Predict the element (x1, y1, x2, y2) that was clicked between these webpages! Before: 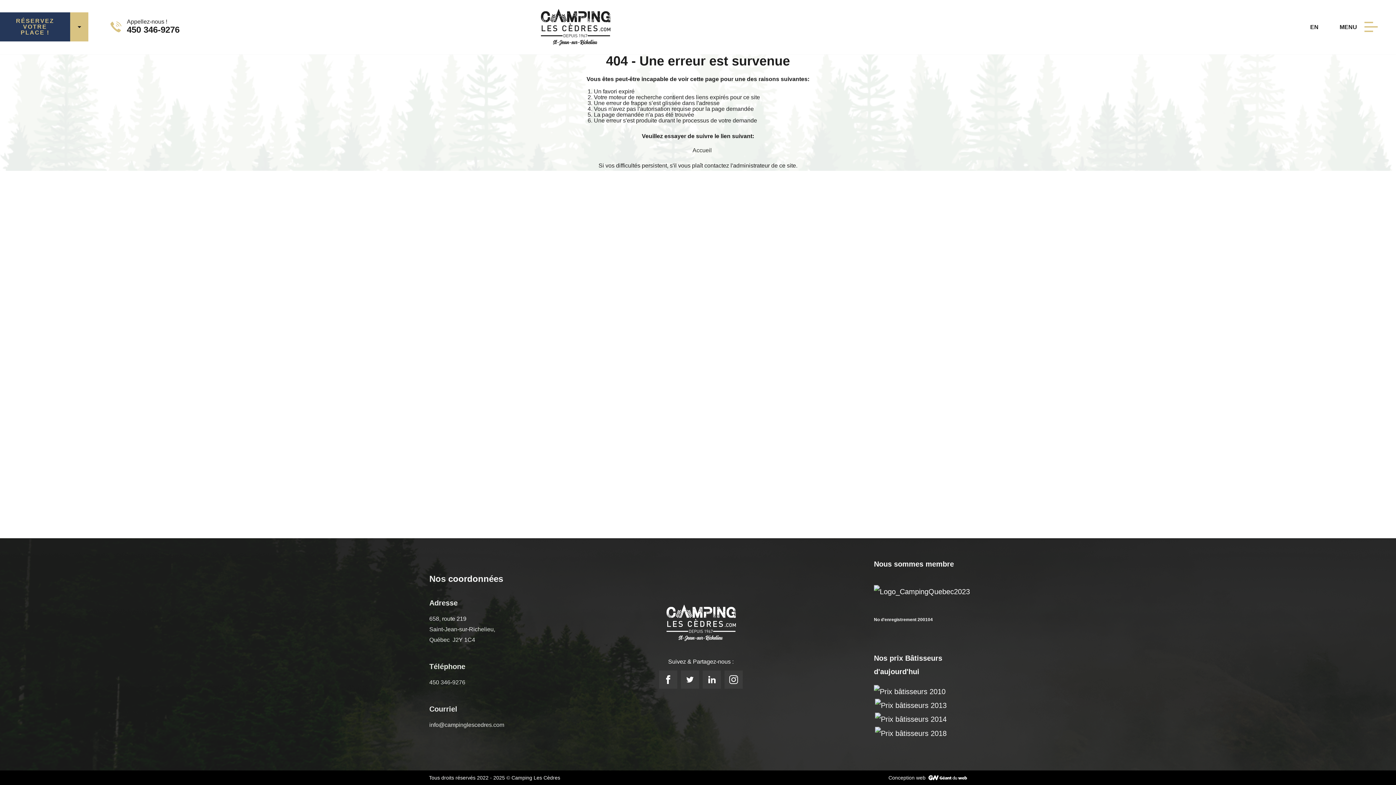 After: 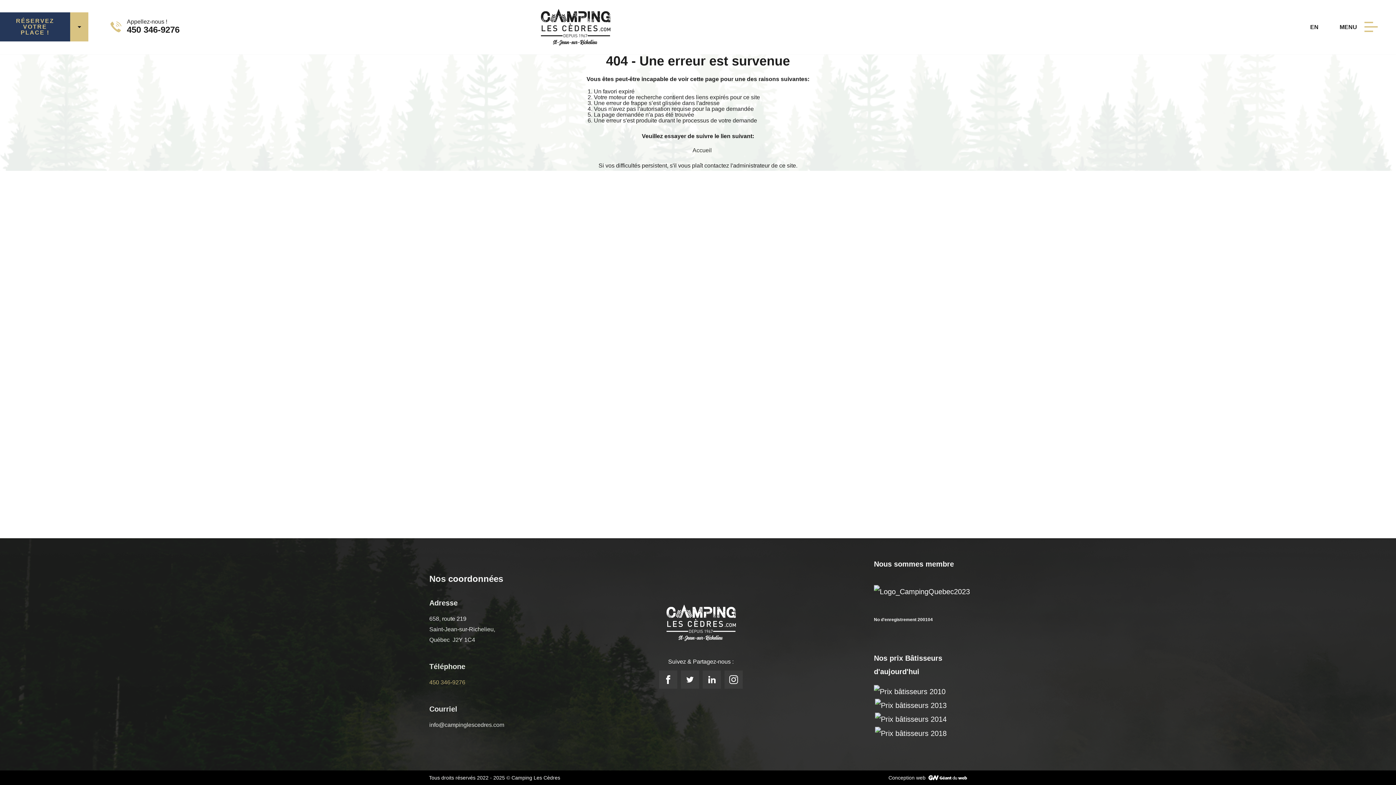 Action: bbox: (429, 679, 465, 685) label: 450 346-9276